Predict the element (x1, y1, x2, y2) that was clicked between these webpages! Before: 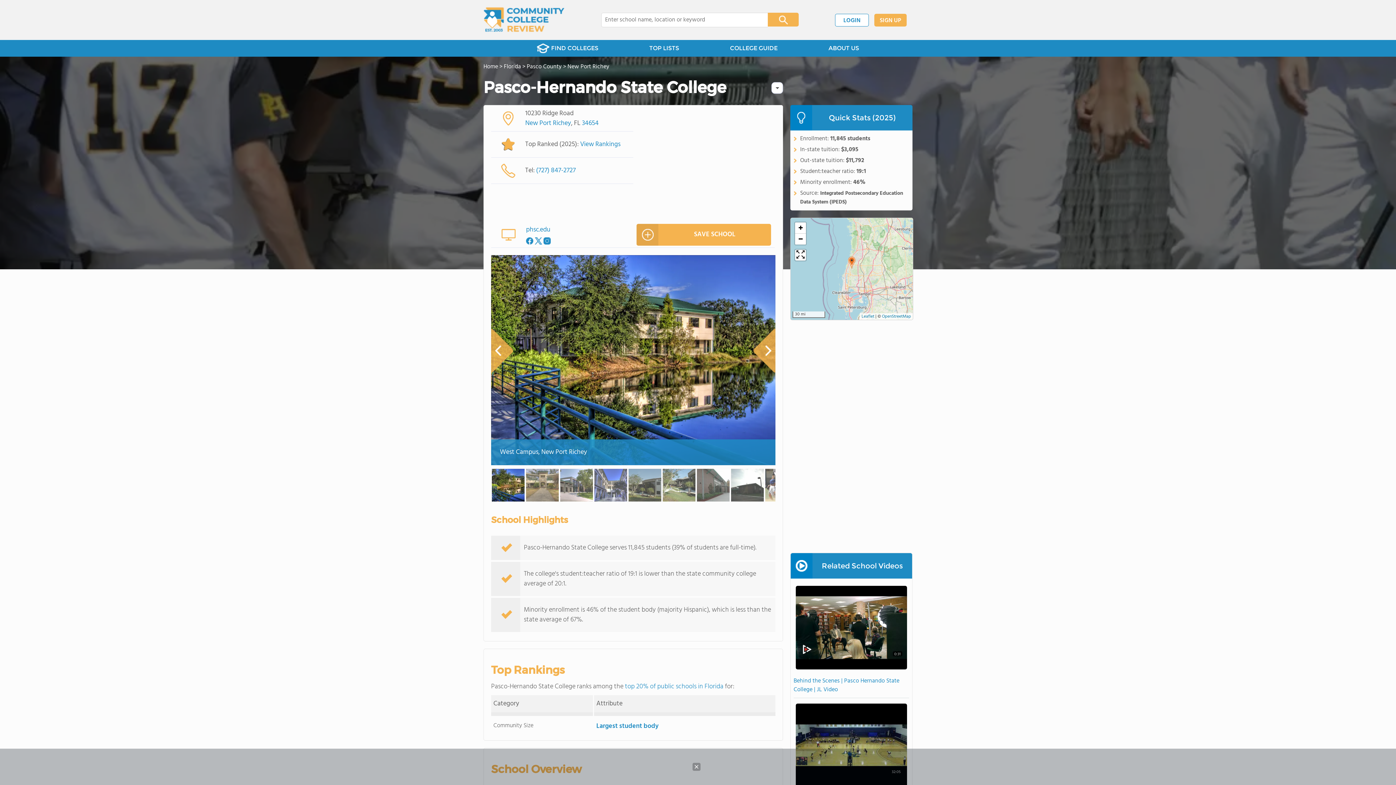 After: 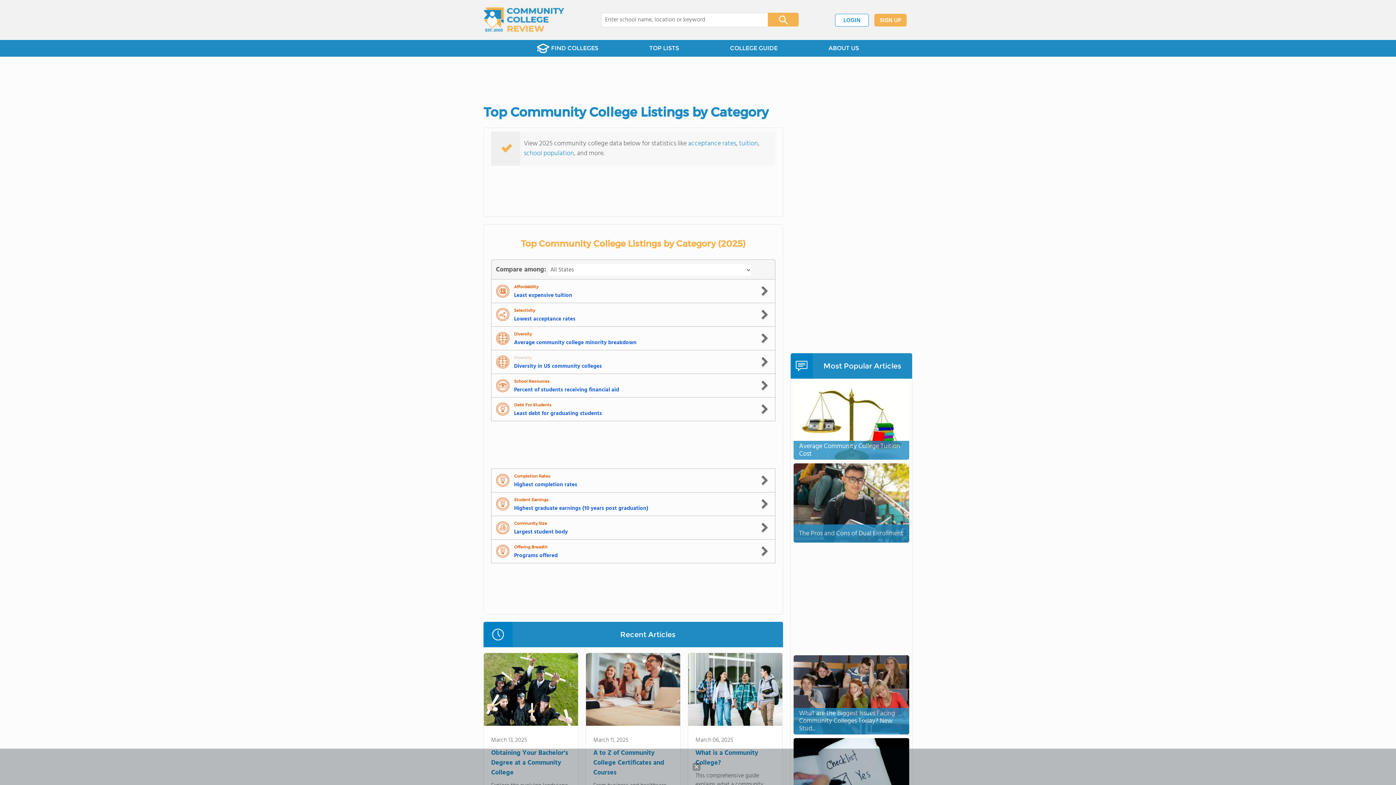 Action: bbox: (624, 40, 704, 56) label: TOP LISTS